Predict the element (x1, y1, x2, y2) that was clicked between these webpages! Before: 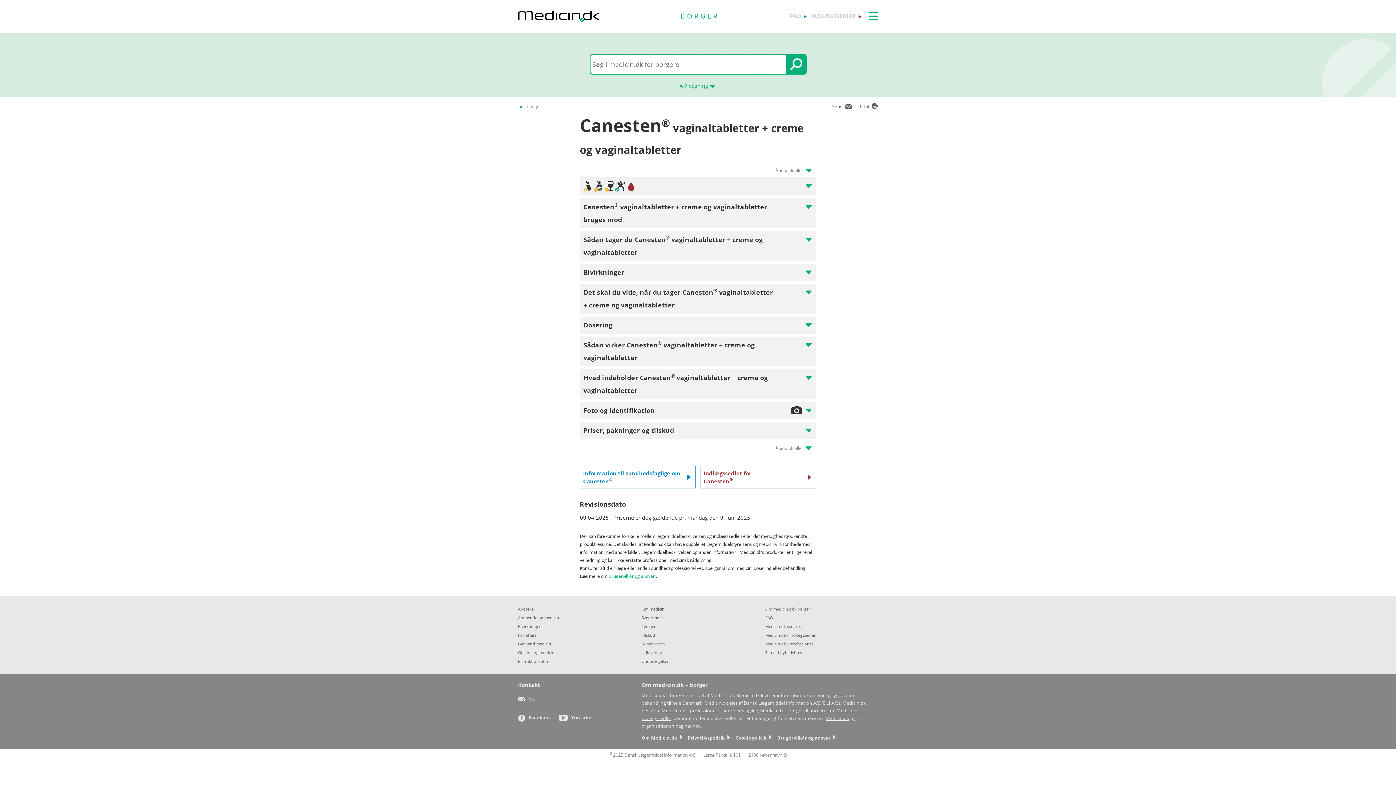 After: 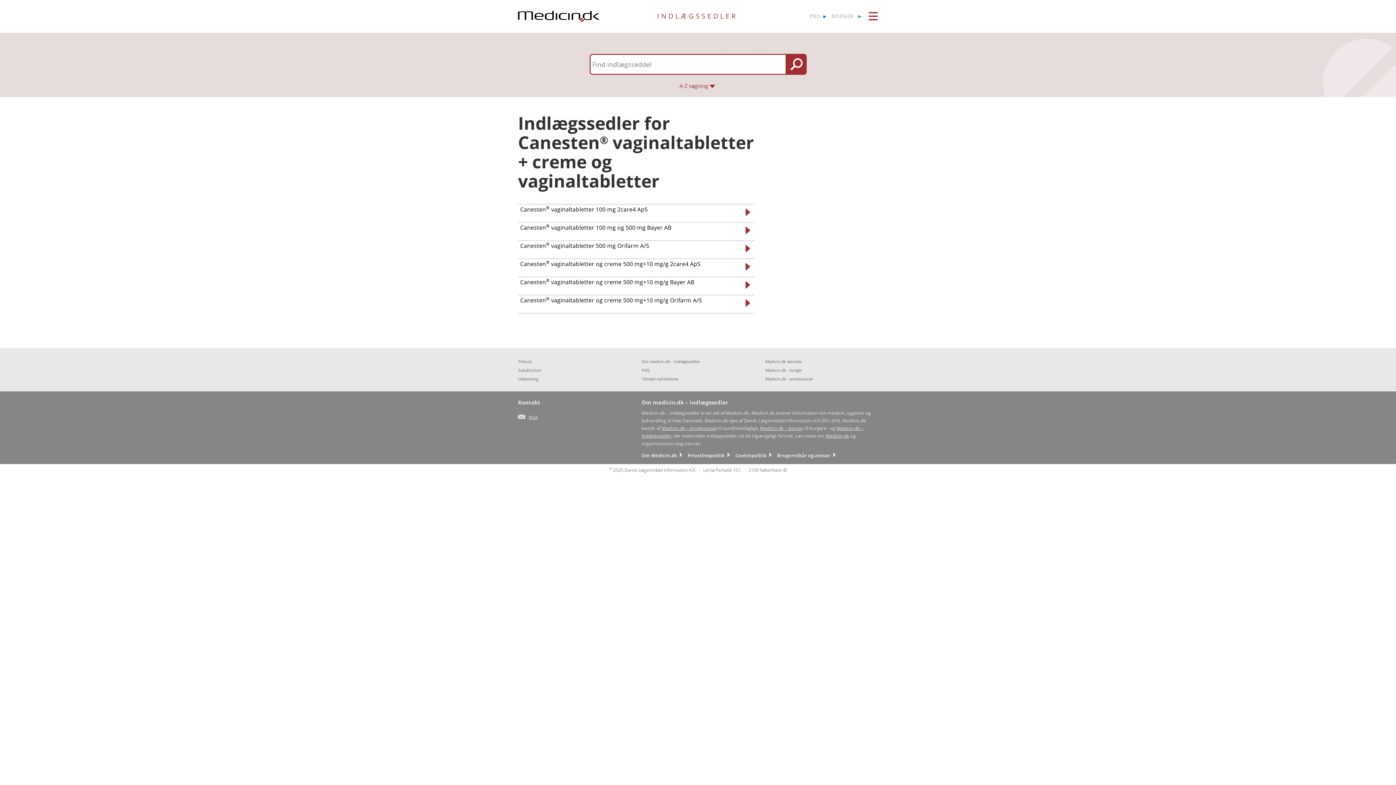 Action: bbox: (700, 466, 816, 488) label: Indlægssedler for
Canesten®